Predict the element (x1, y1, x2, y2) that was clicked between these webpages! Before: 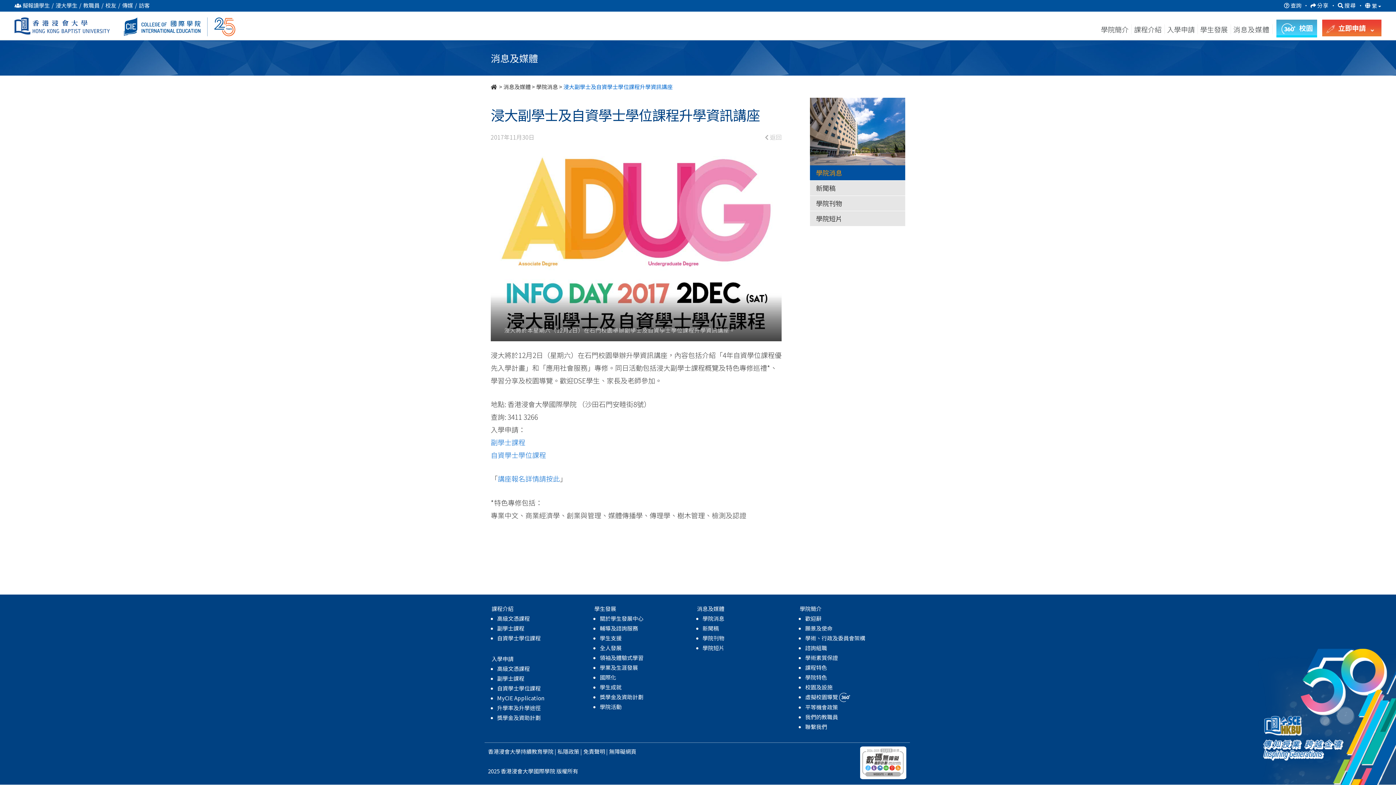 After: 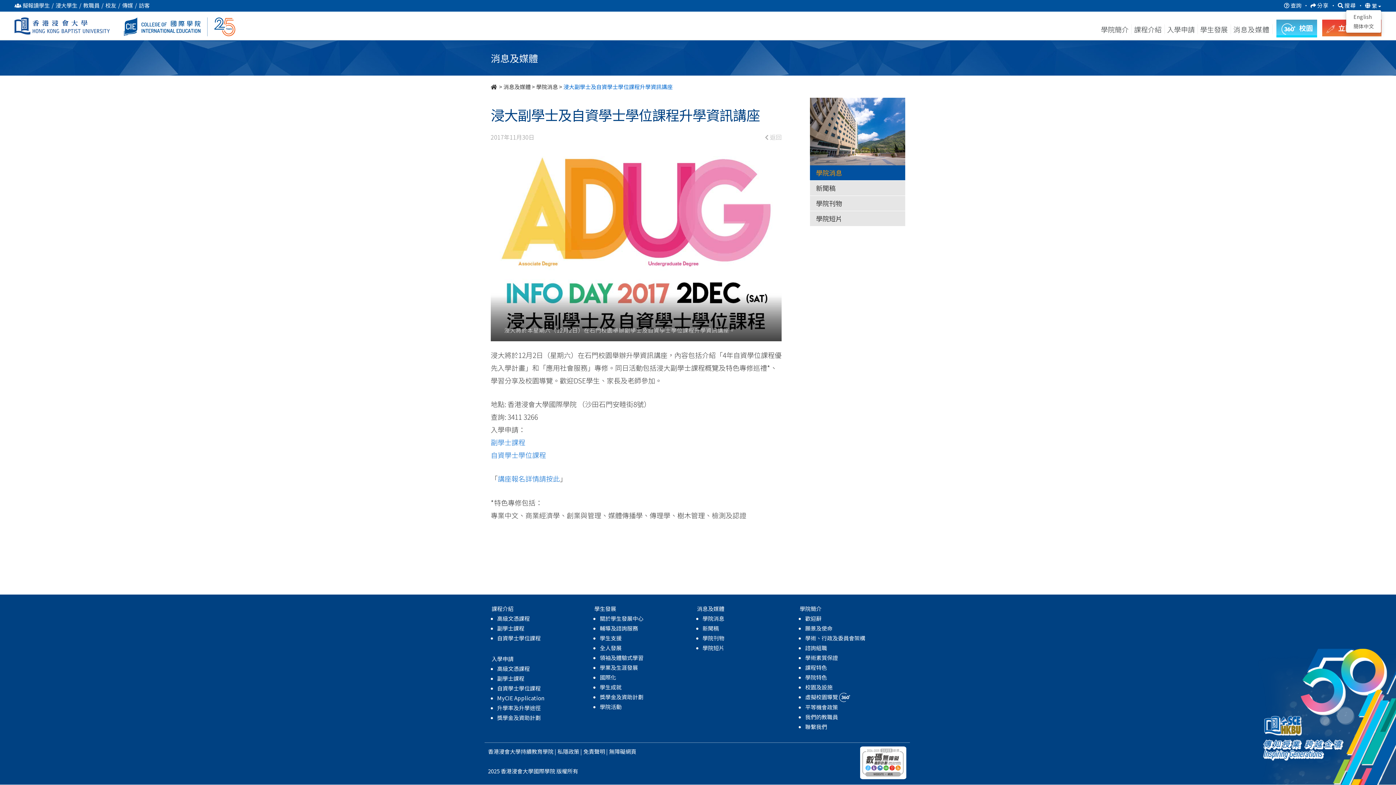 Action: bbox: (1372, 1, 1381, 10) label: 繁 